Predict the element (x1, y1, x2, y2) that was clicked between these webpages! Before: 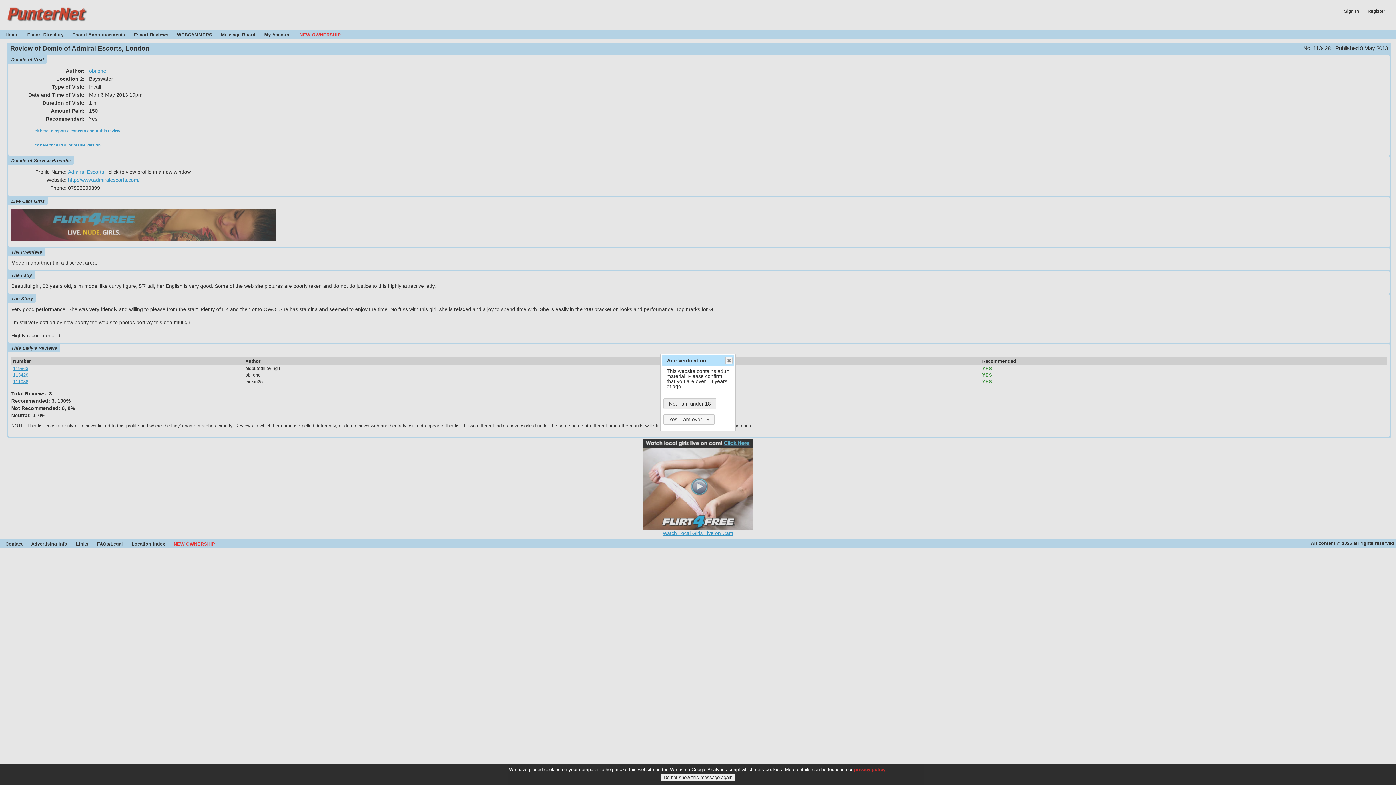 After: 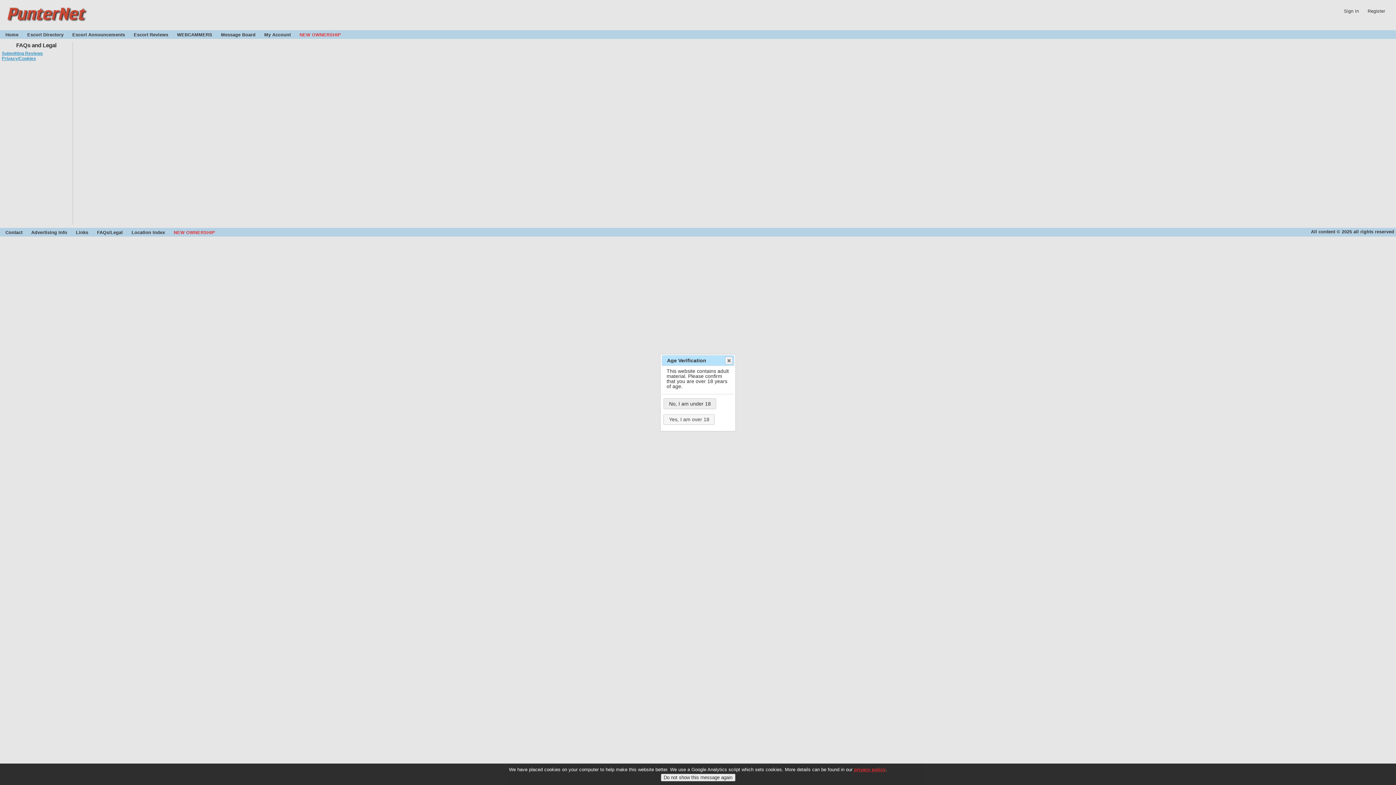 Action: label: privacy policy bbox: (854, 767, 885, 772)